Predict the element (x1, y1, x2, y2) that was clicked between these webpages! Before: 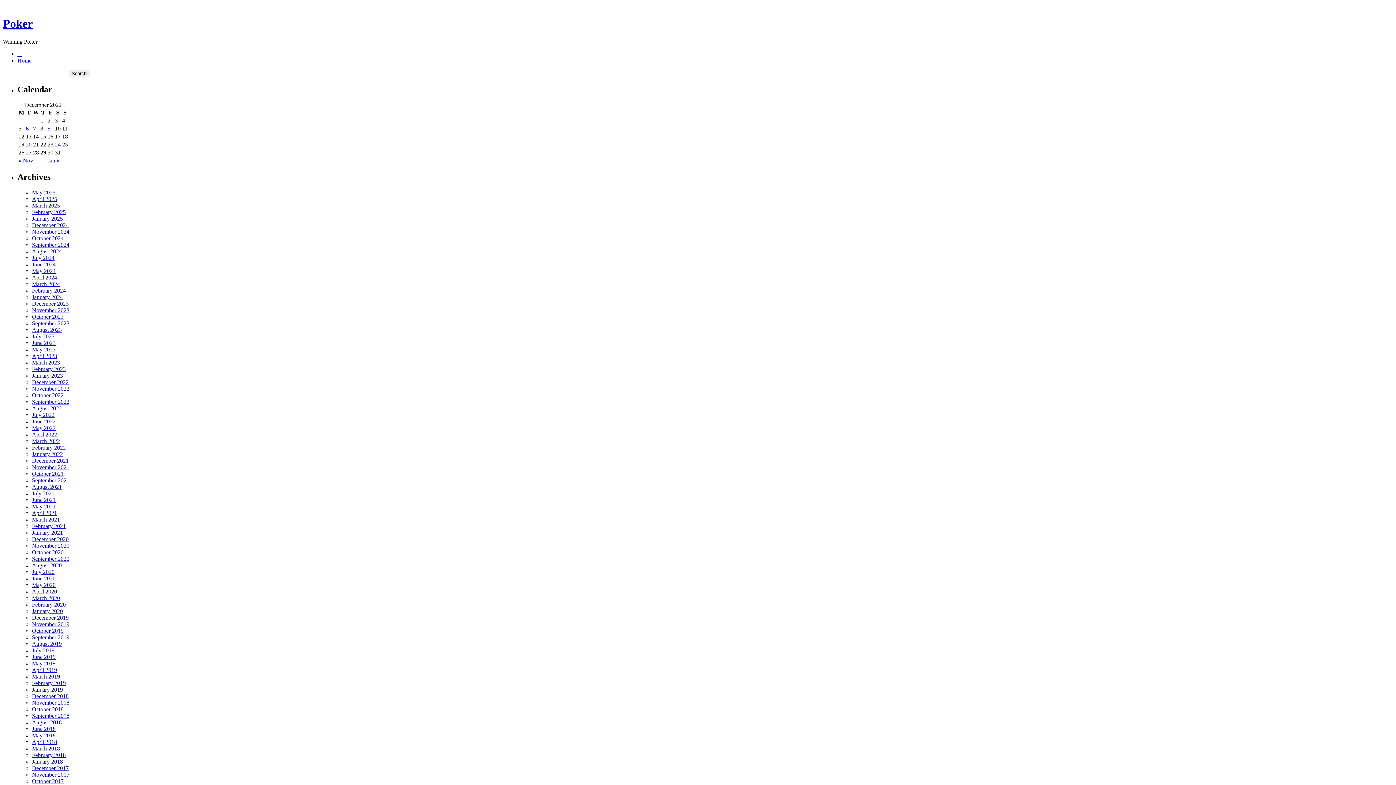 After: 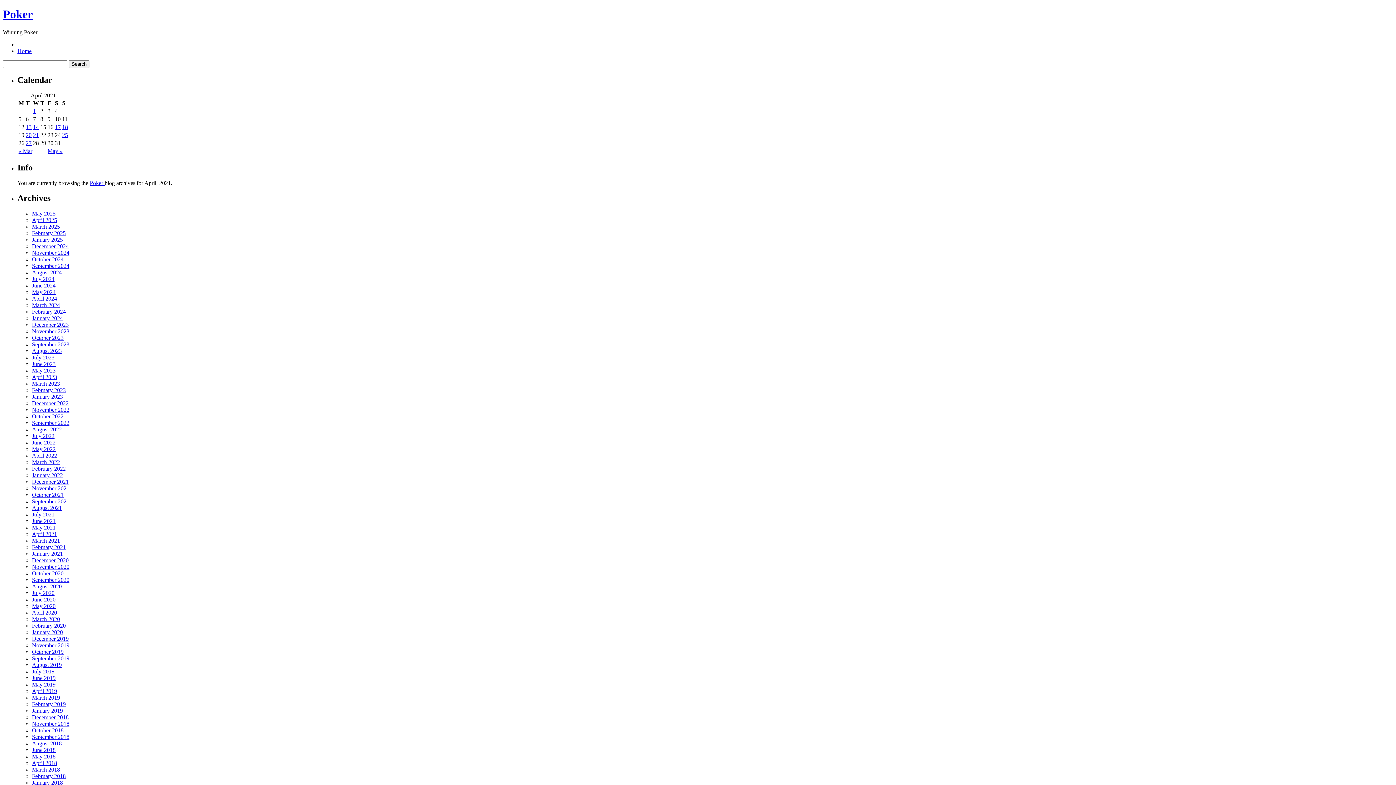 Action: bbox: (32, 510, 57, 516) label: April 2021